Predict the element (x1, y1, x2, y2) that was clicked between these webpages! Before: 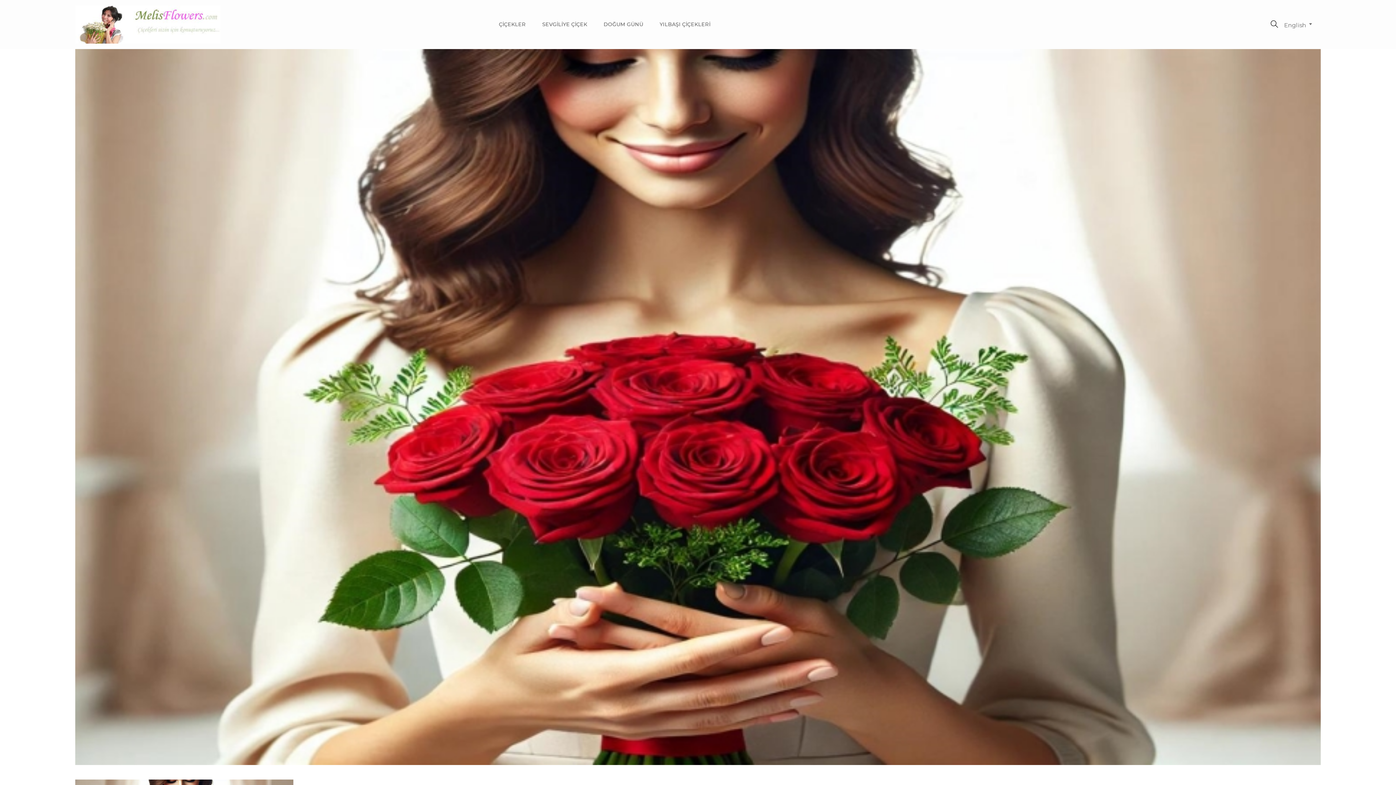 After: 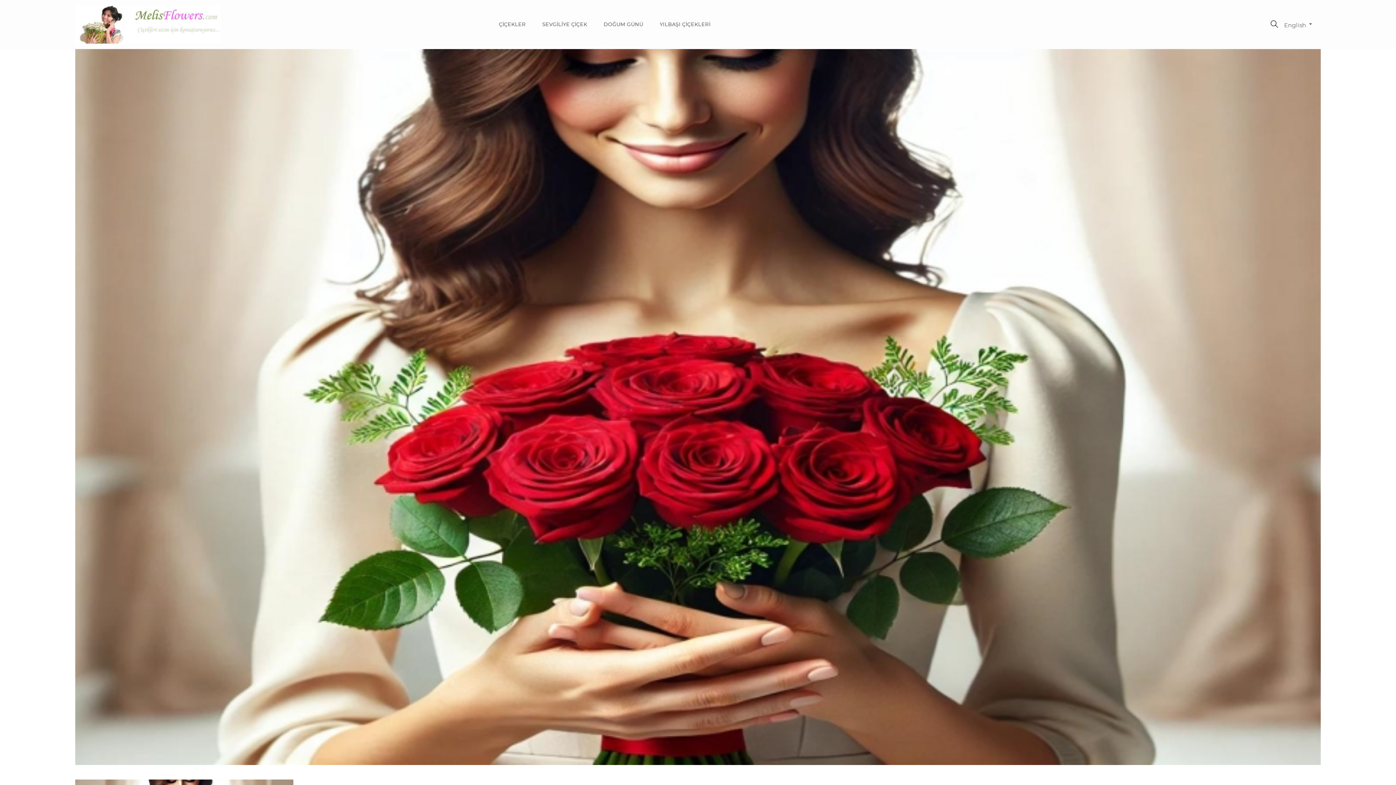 Action: bbox: (75, 49, 1321, 765)